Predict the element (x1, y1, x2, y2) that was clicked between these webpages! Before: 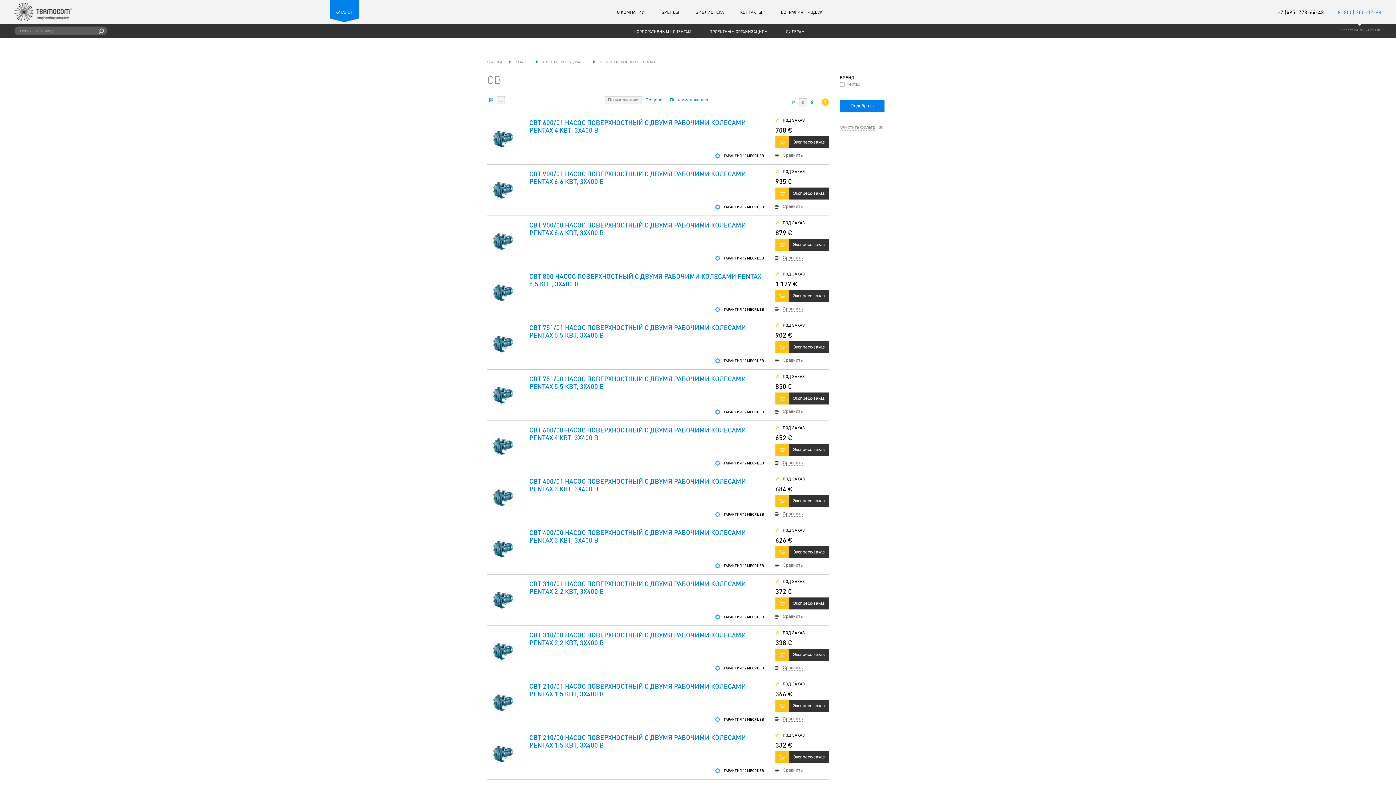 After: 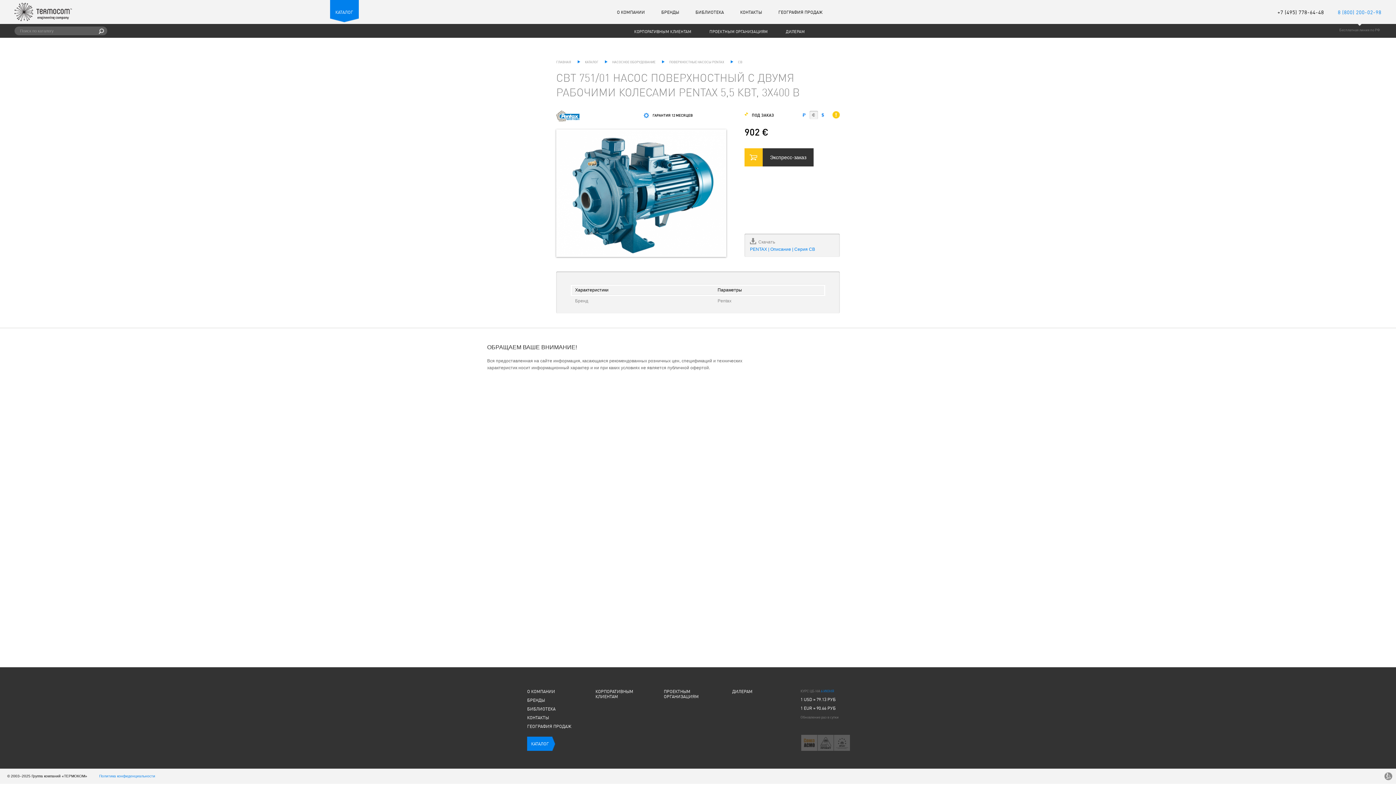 Action: bbox: (490, 340, 514, 346)